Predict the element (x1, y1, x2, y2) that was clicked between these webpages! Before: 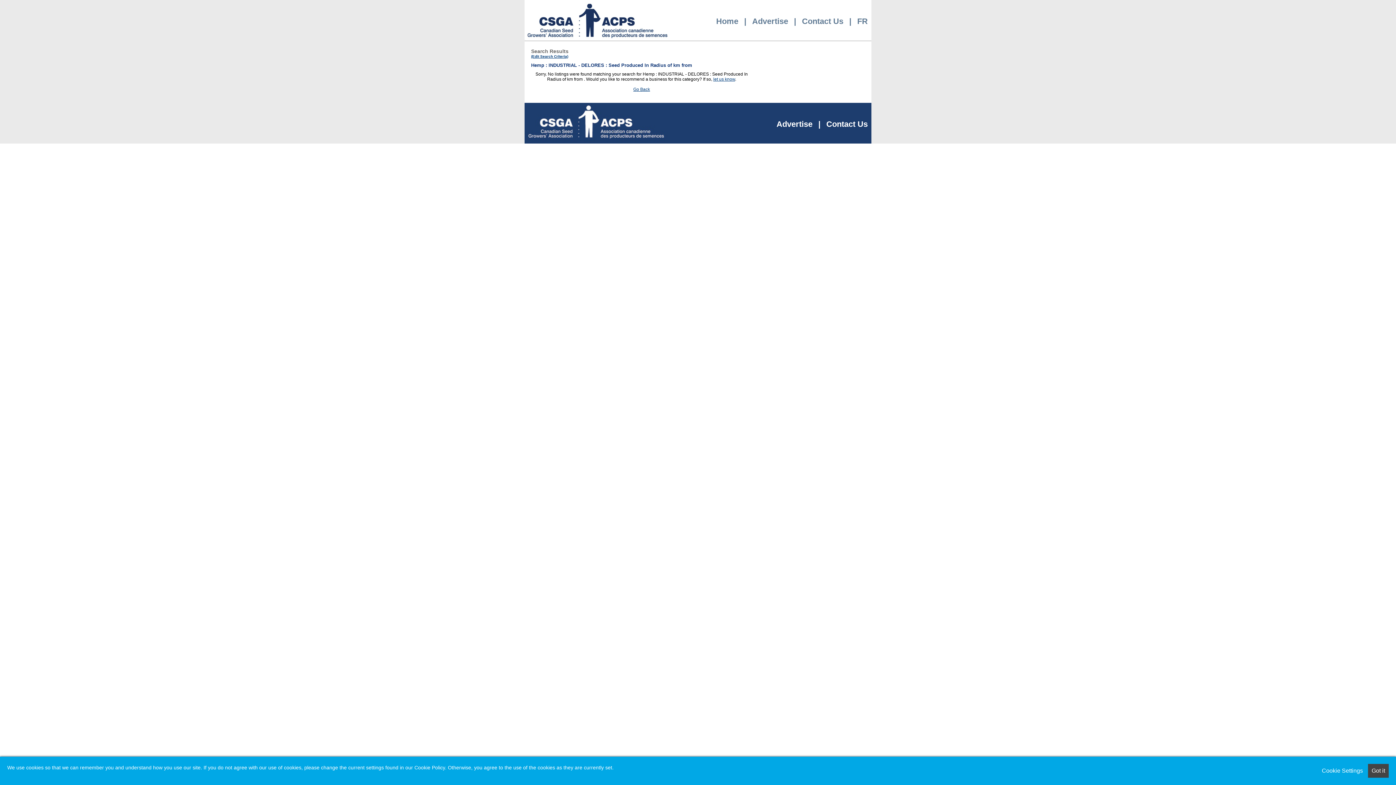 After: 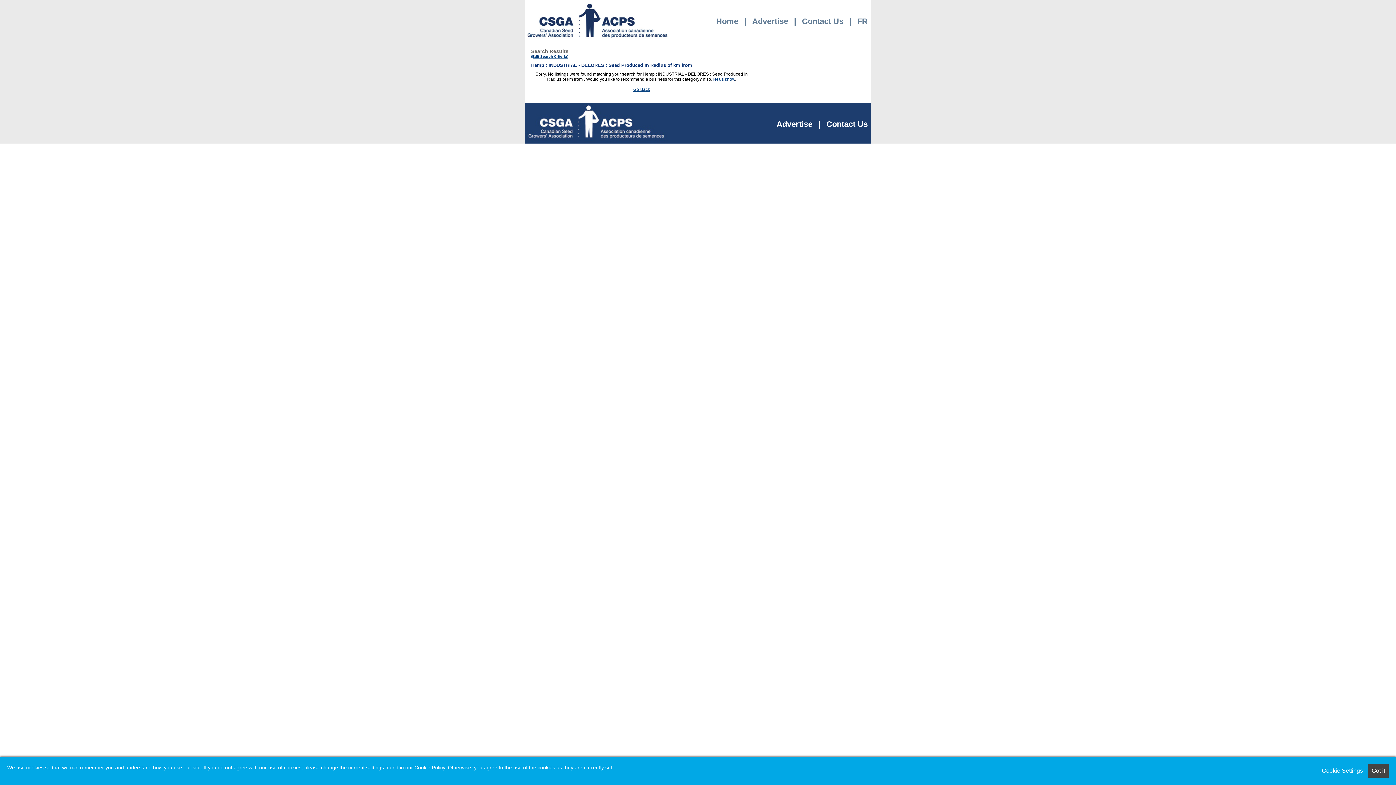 Action: label: let us know bbox: (713, 76, 735, 81)